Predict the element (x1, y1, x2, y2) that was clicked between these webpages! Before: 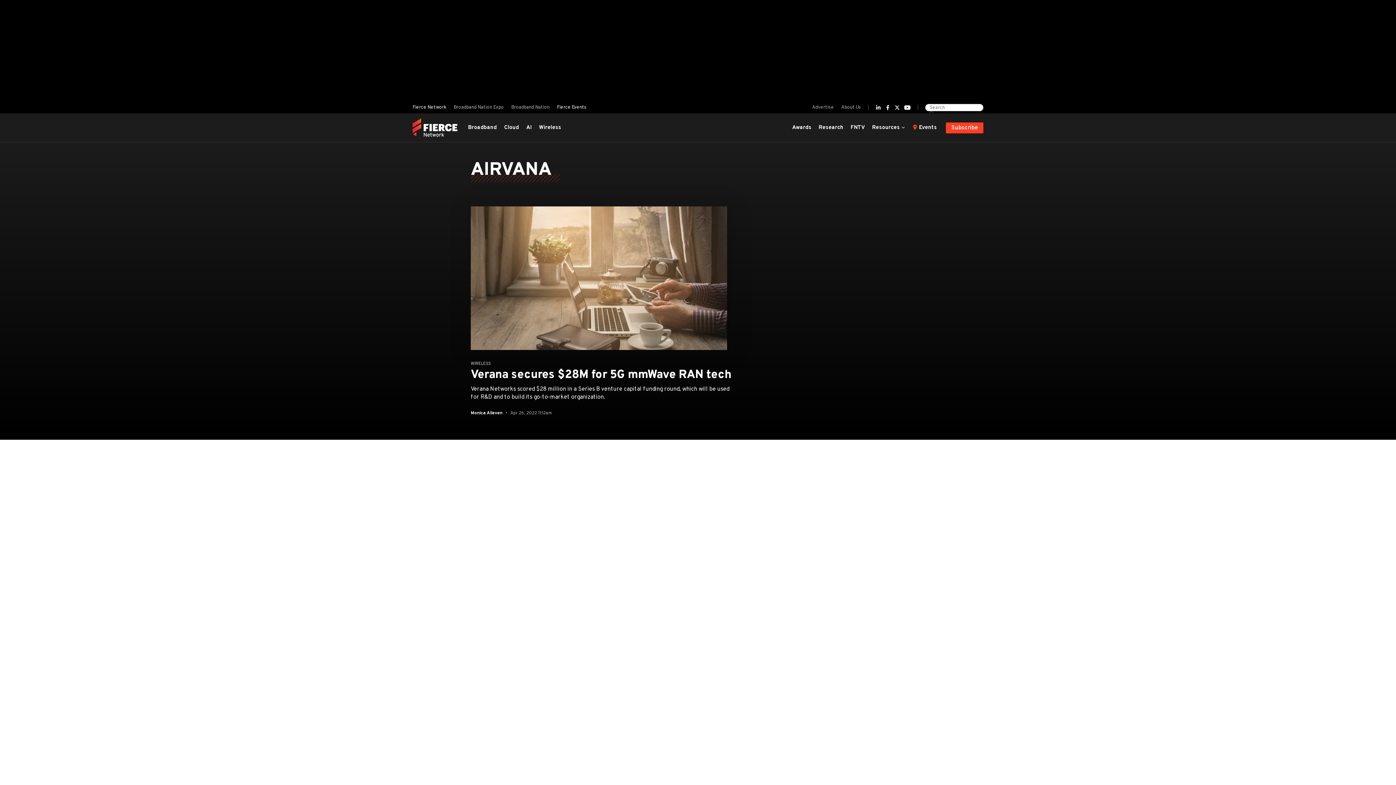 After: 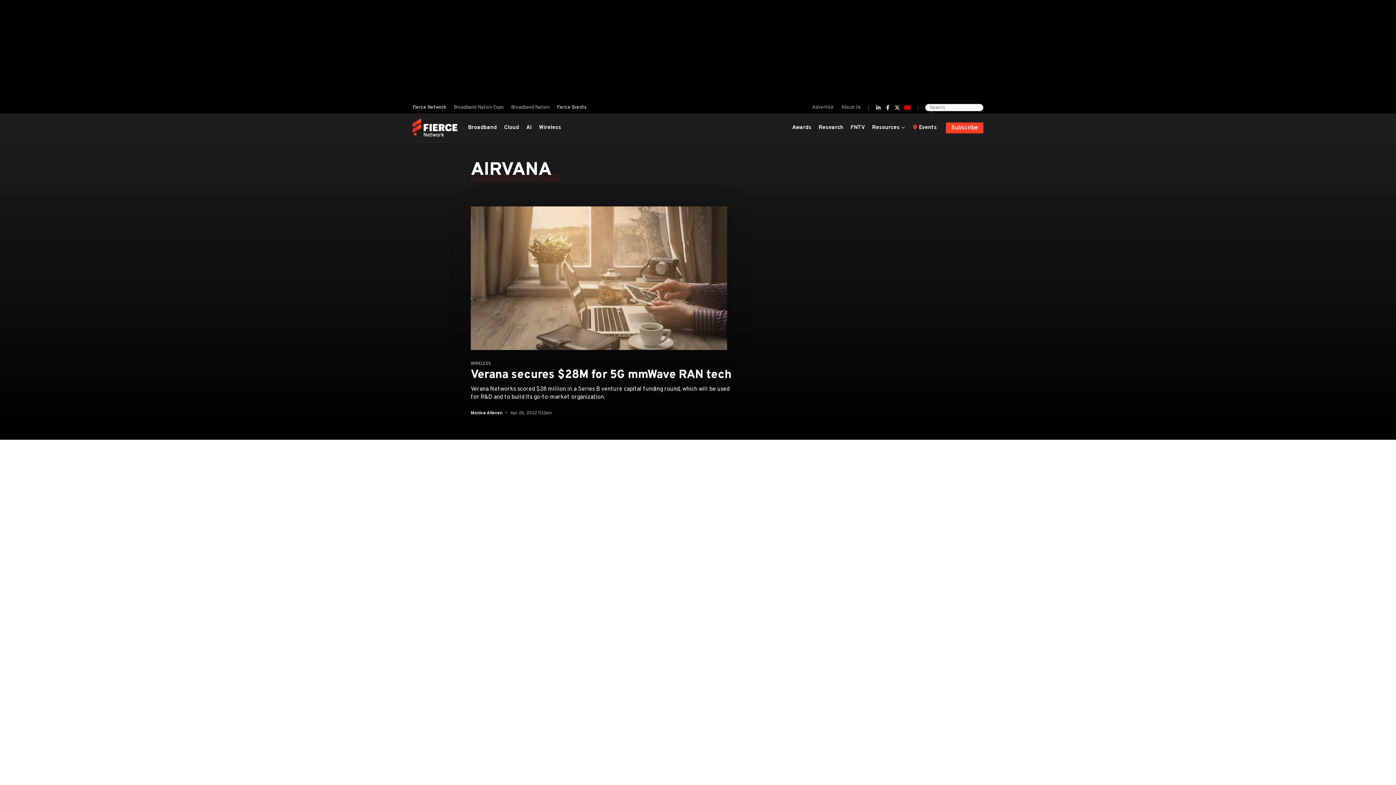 Action: bbox: (904, 104, 910, 110) label: Youtube